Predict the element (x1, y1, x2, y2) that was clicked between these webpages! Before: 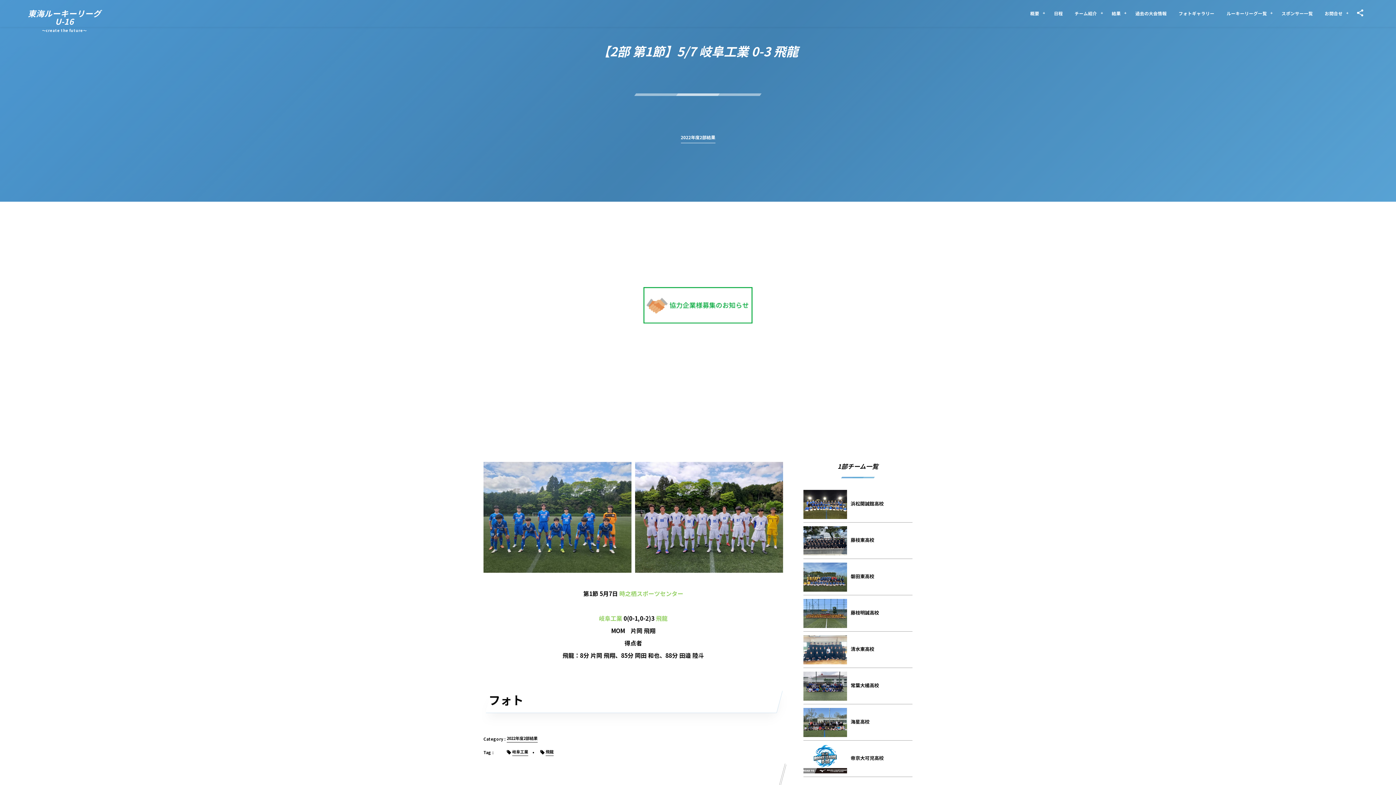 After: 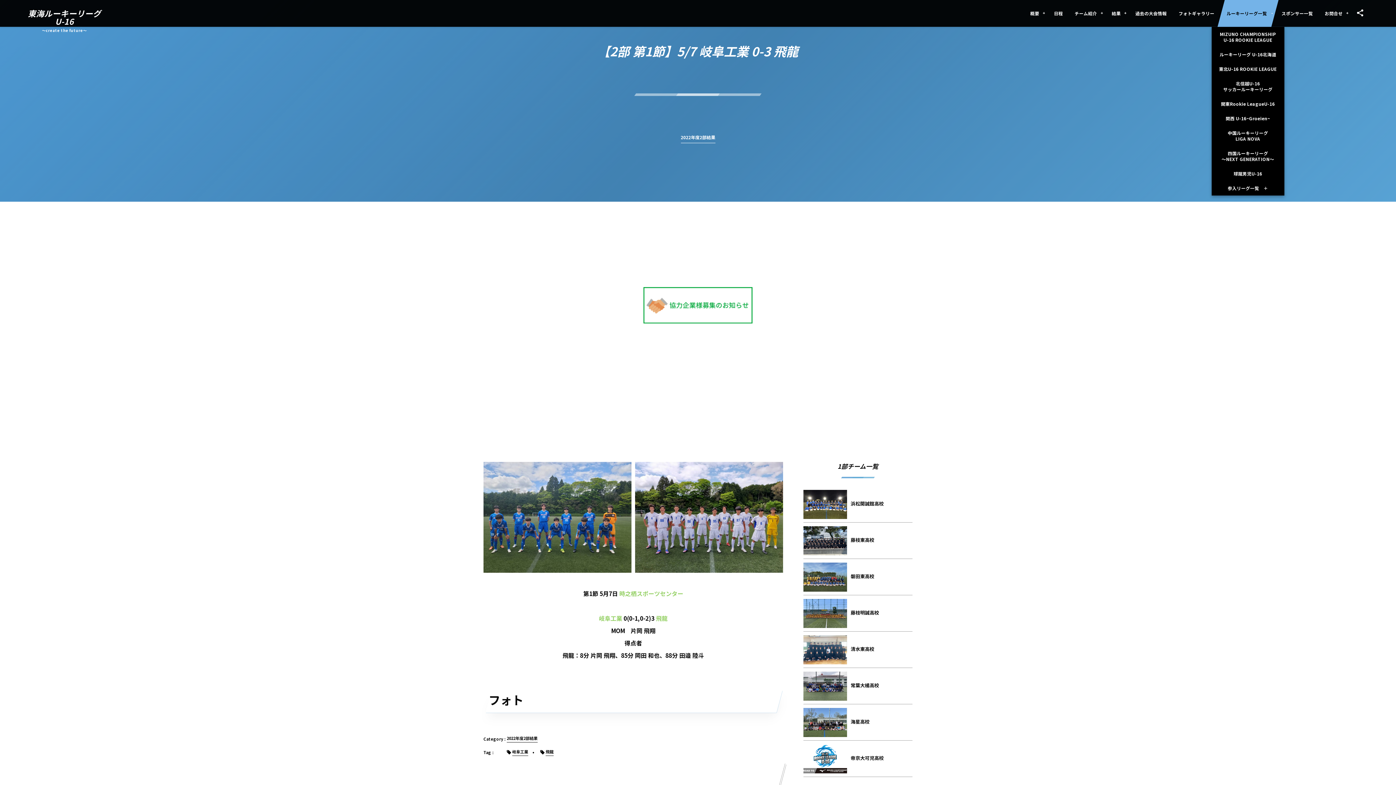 Action: label: ルーキーリーグ一覧 bbox: (1217, 0, 1278, 26)